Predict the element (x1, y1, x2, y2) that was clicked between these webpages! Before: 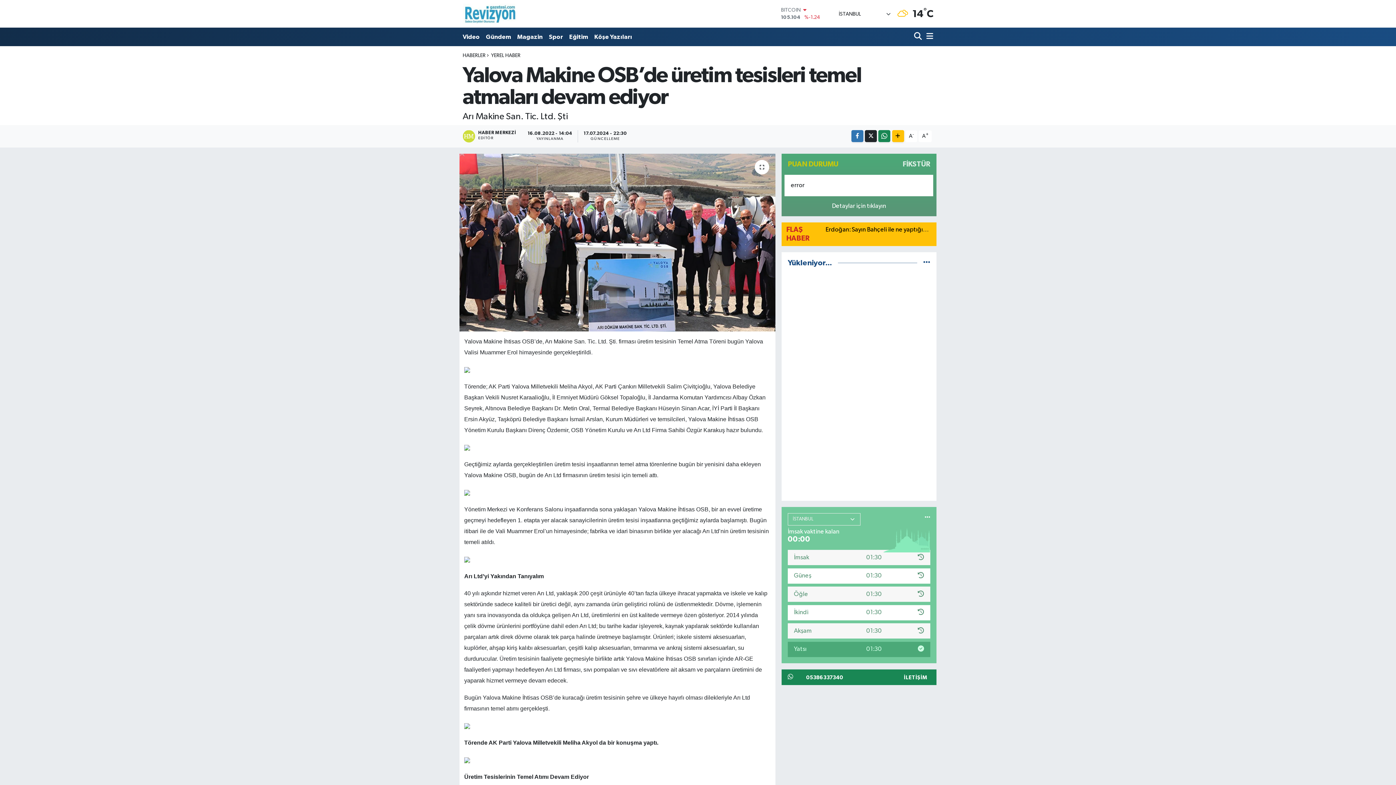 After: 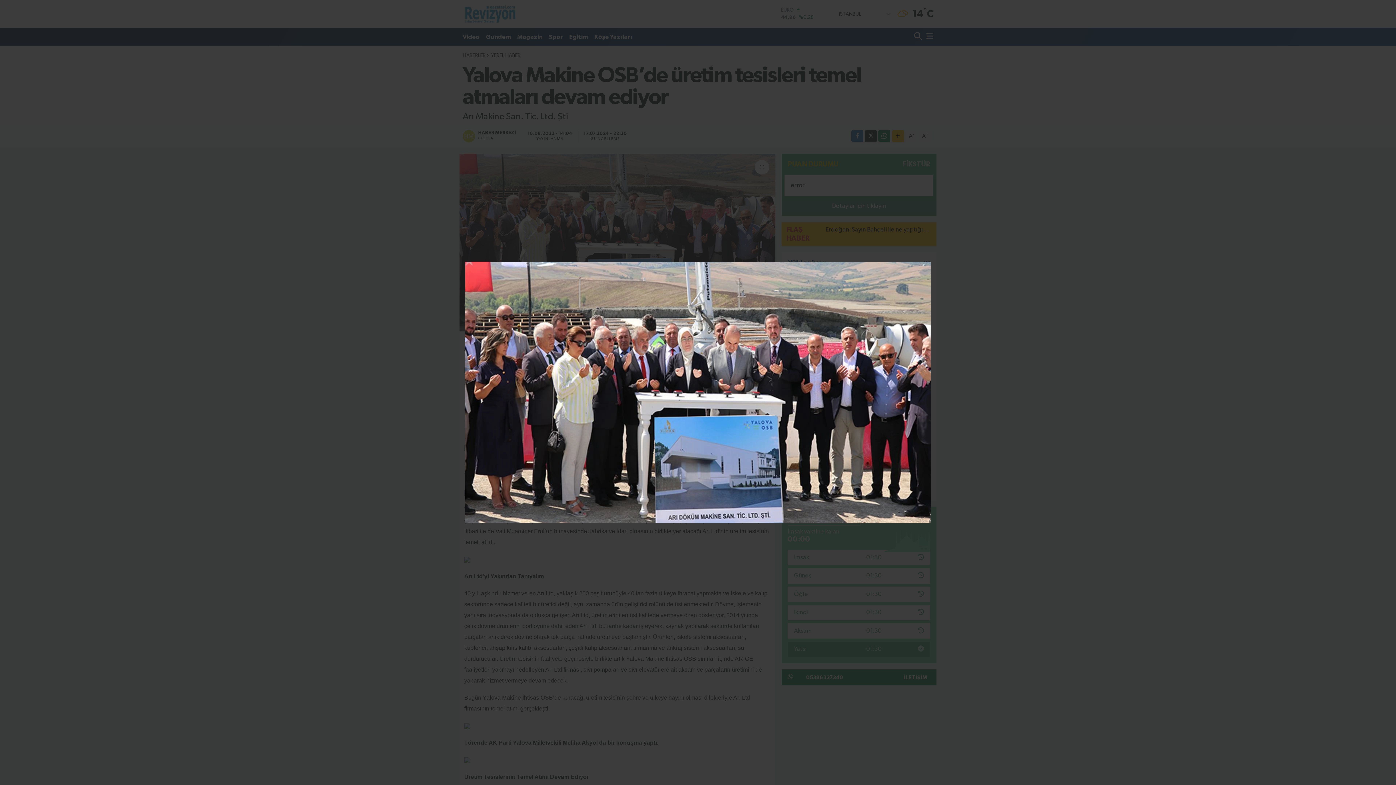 Action: bbox: (459, 153, 775, 331)